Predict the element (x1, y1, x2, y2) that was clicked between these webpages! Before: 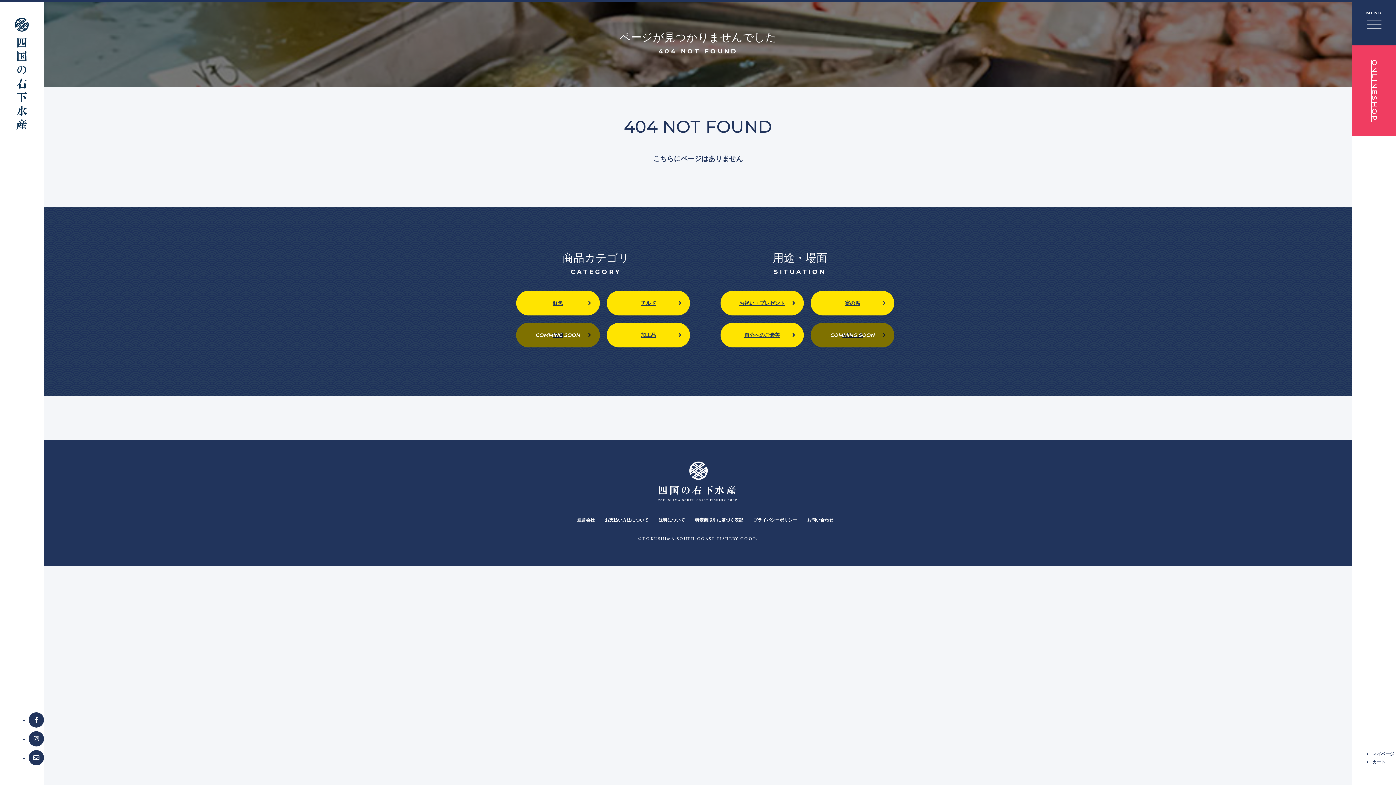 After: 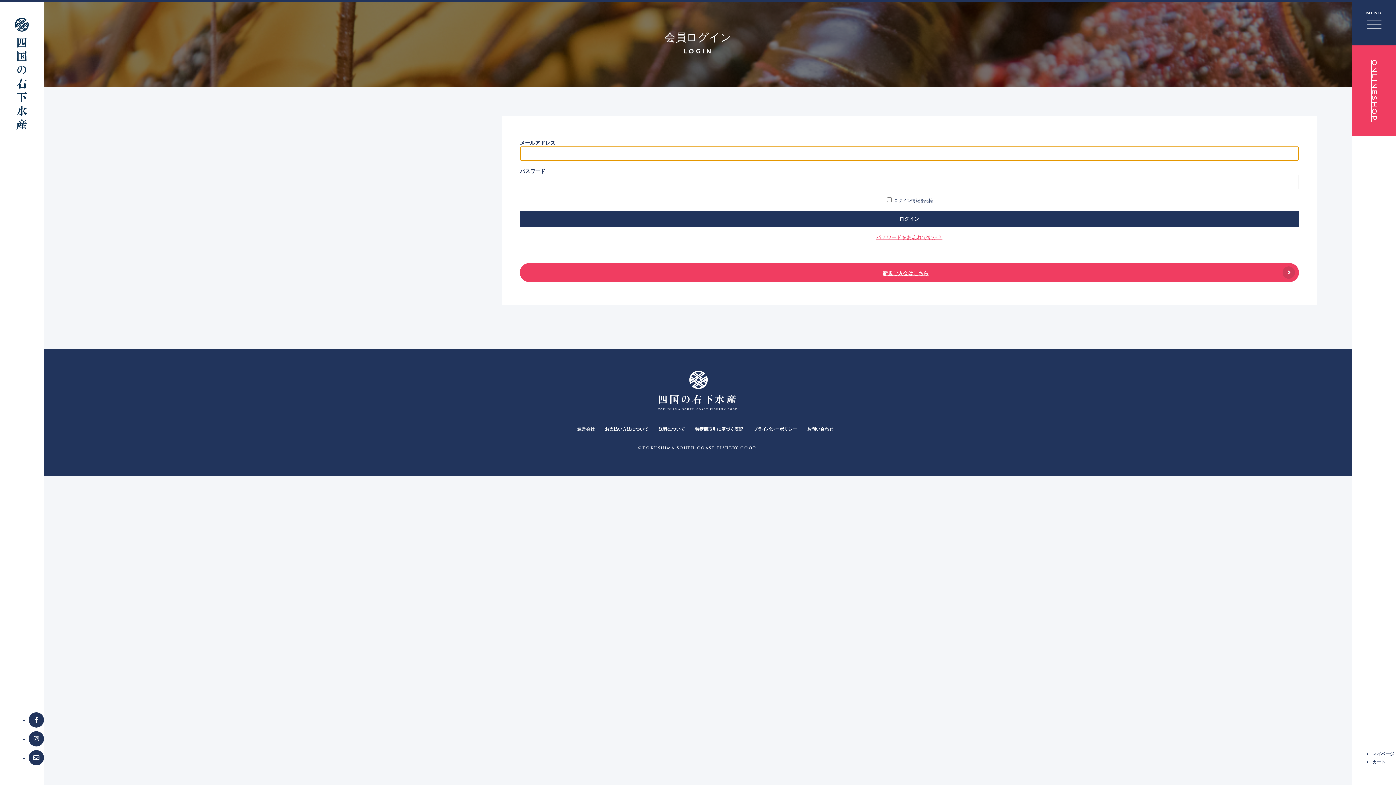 Action: bbox: (1372, 751, 1394, 757) label: マイページ